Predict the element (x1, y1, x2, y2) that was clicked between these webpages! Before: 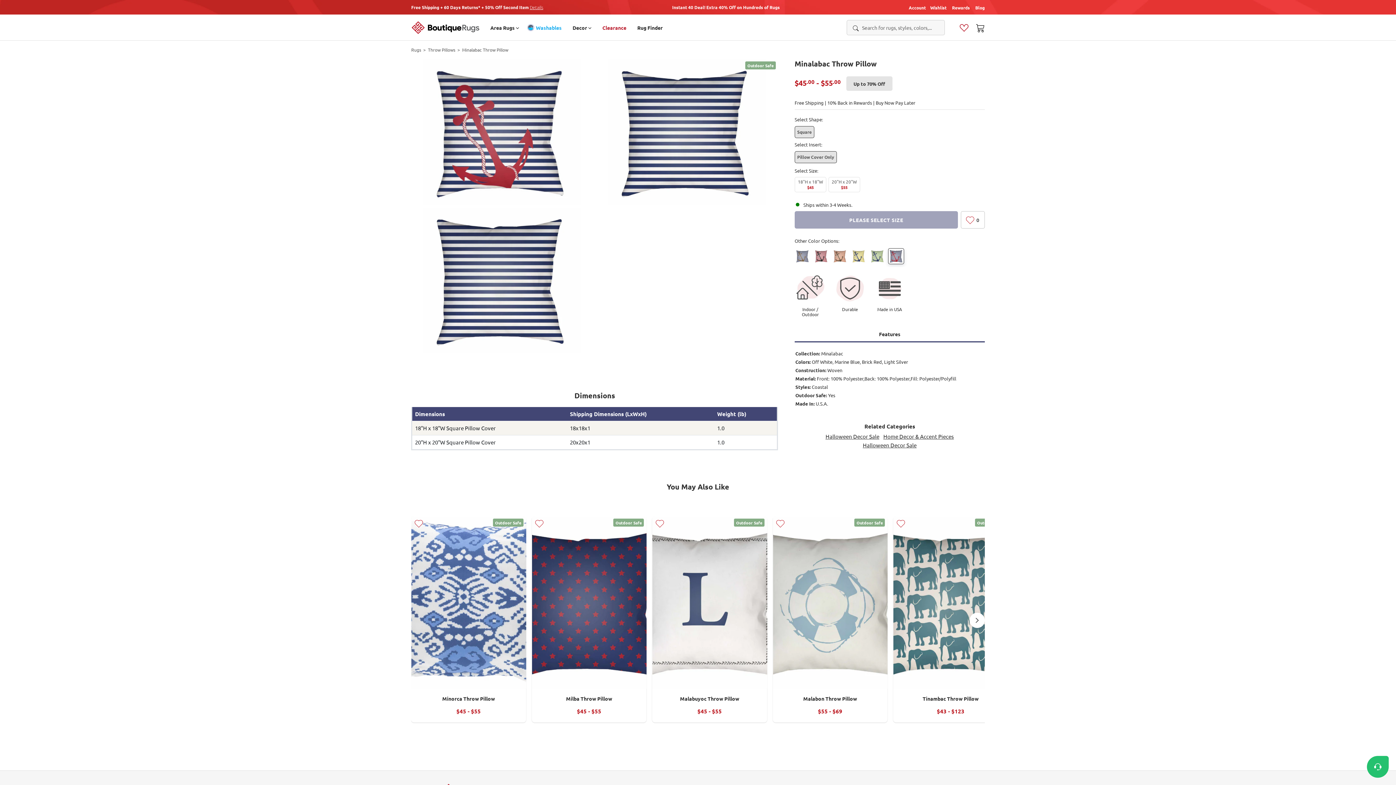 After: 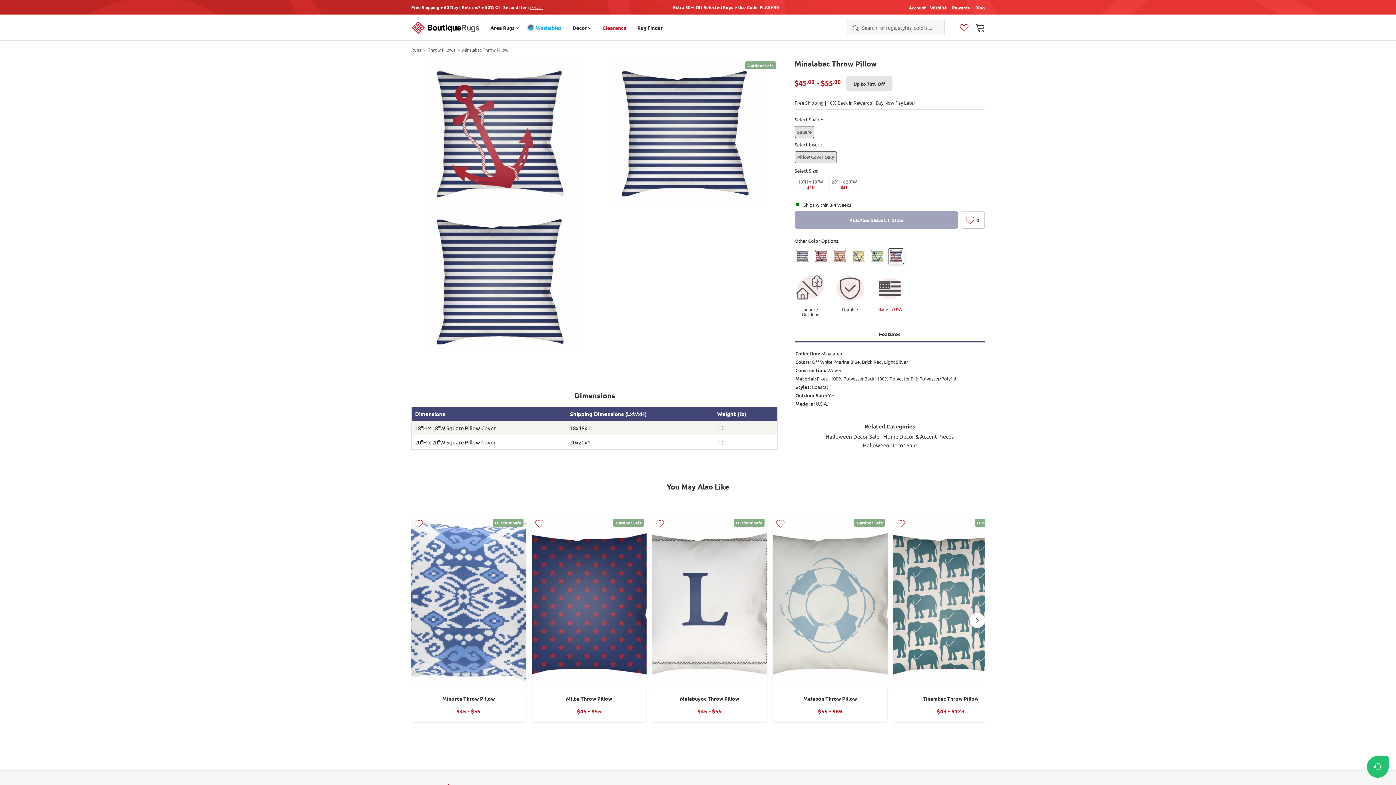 Action: label: Made in USA bbox: (874, 272, 905, 311)